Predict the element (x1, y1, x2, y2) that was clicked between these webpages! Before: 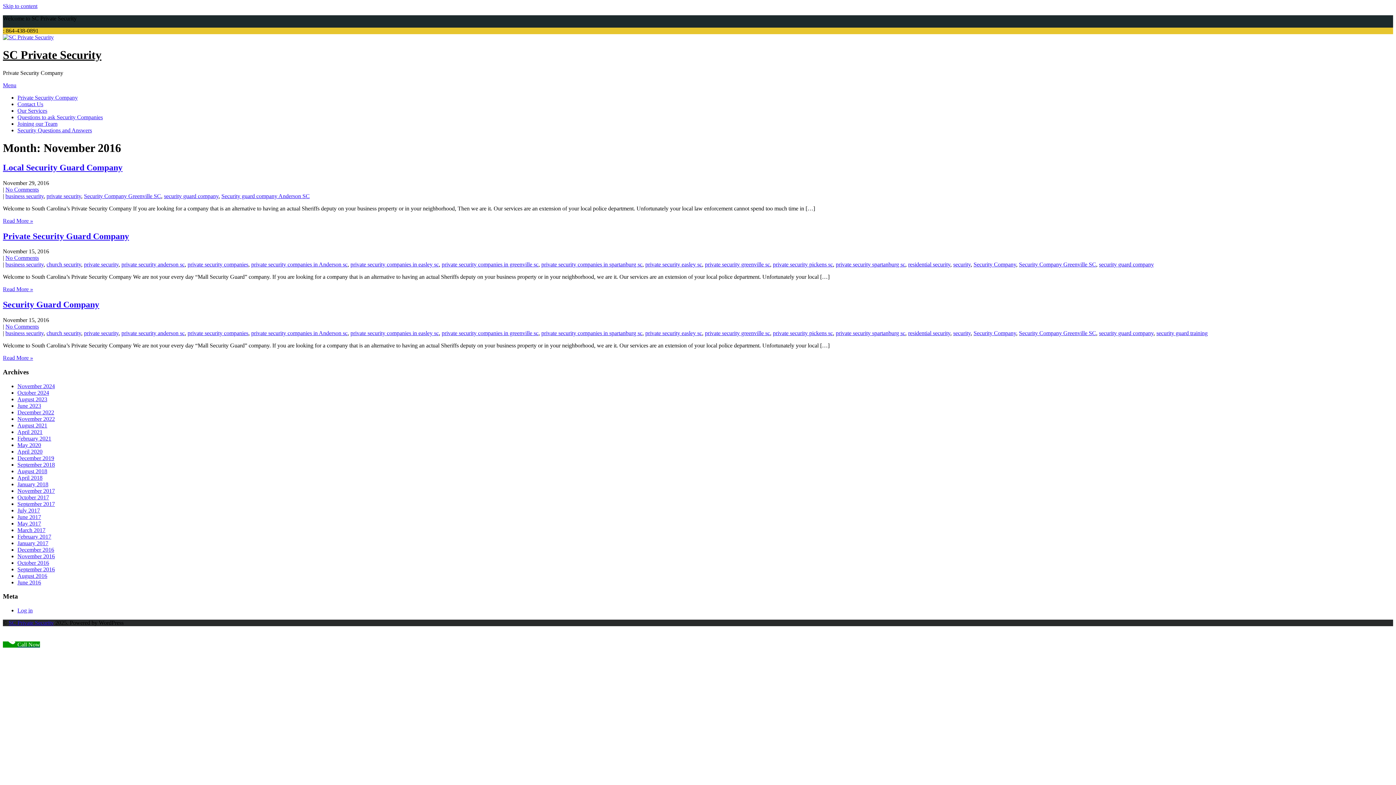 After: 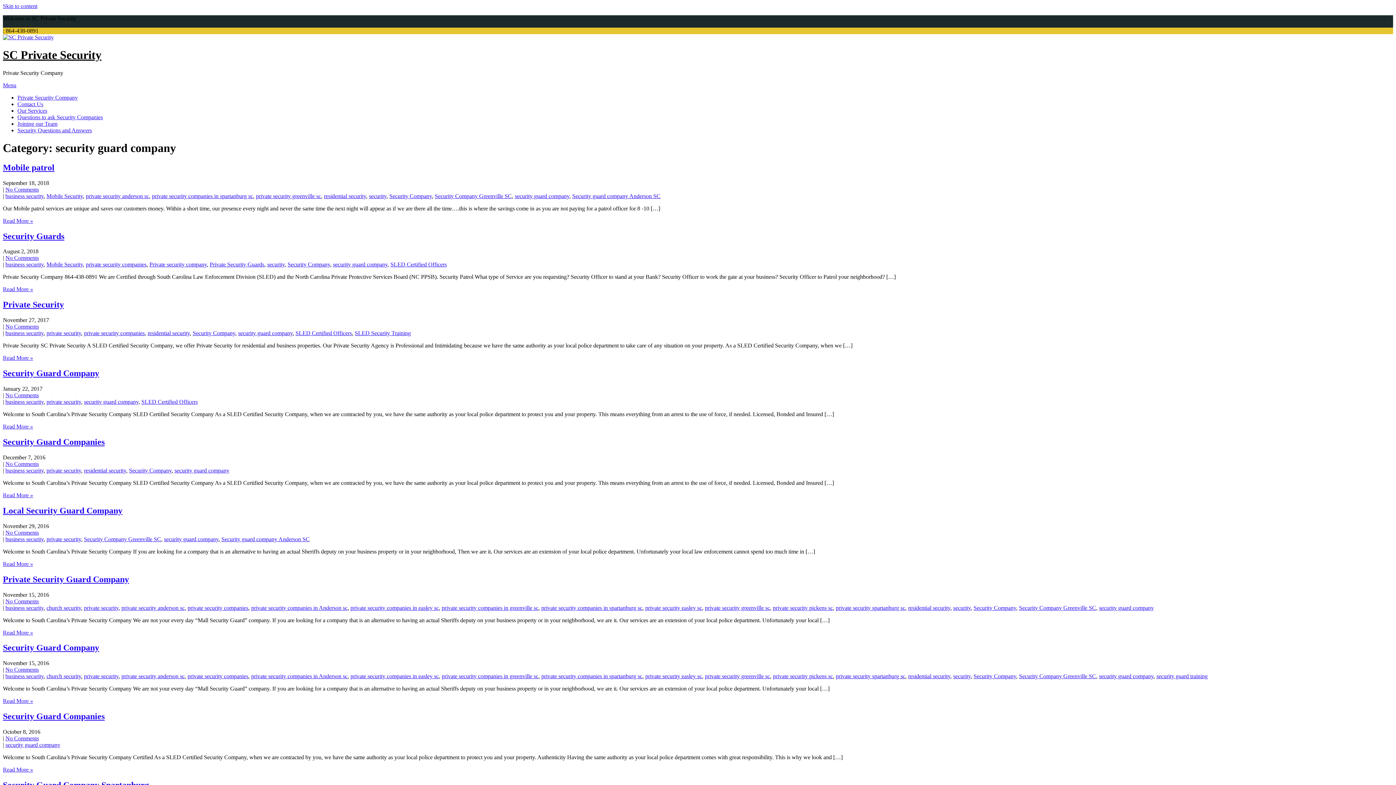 Action: label: security guard company bbox: (1099, 261, 1154, 267)